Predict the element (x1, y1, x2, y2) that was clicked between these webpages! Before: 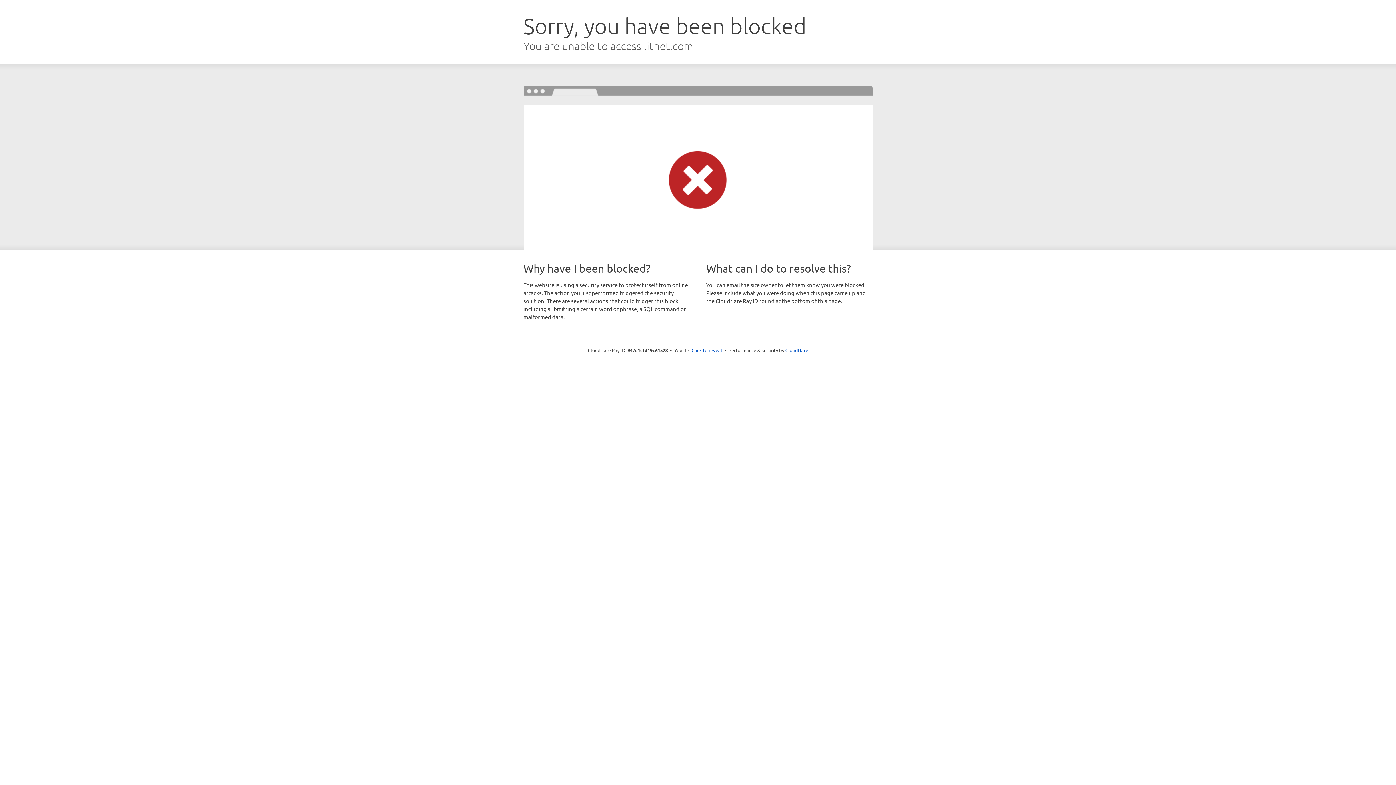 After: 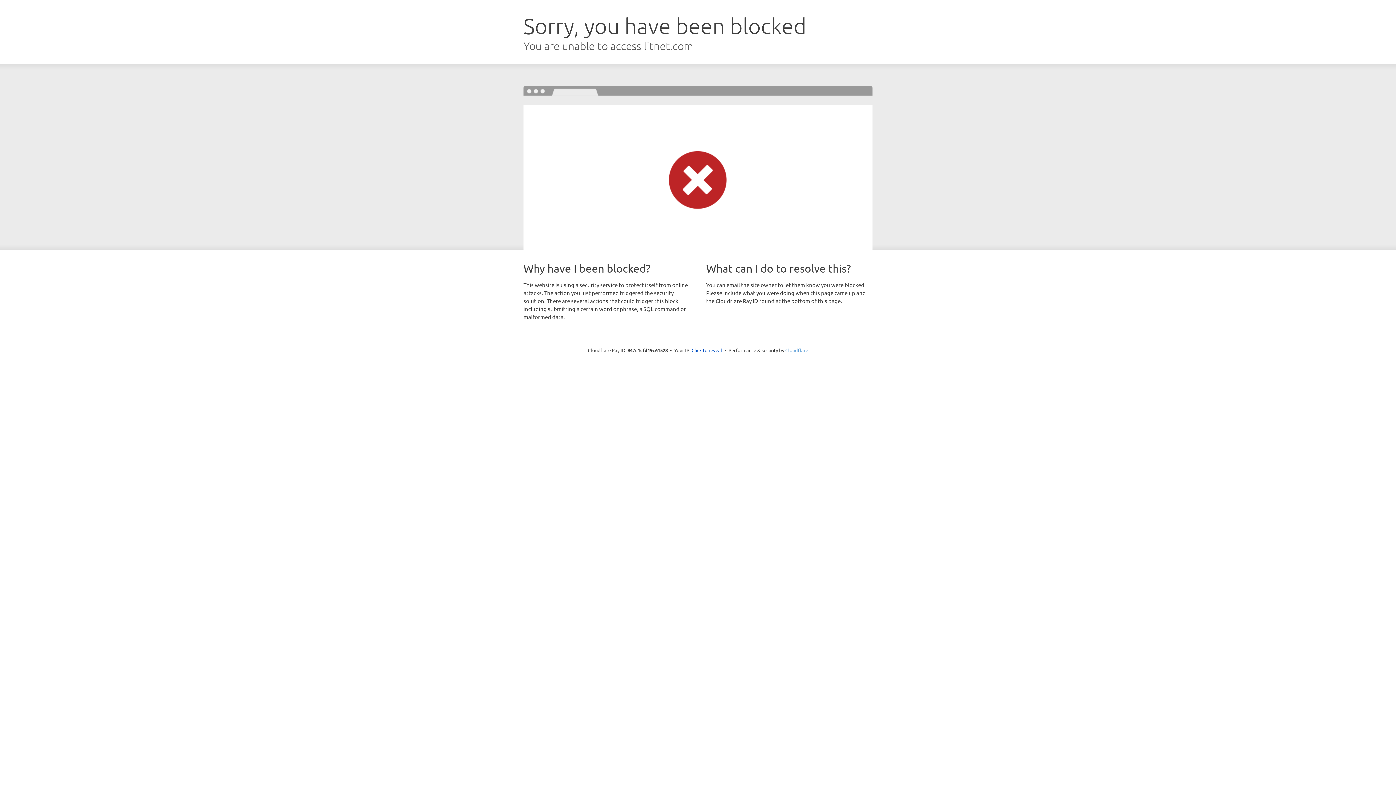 Action: bbox: (785, 347, 808, 353) label: Cloudflare